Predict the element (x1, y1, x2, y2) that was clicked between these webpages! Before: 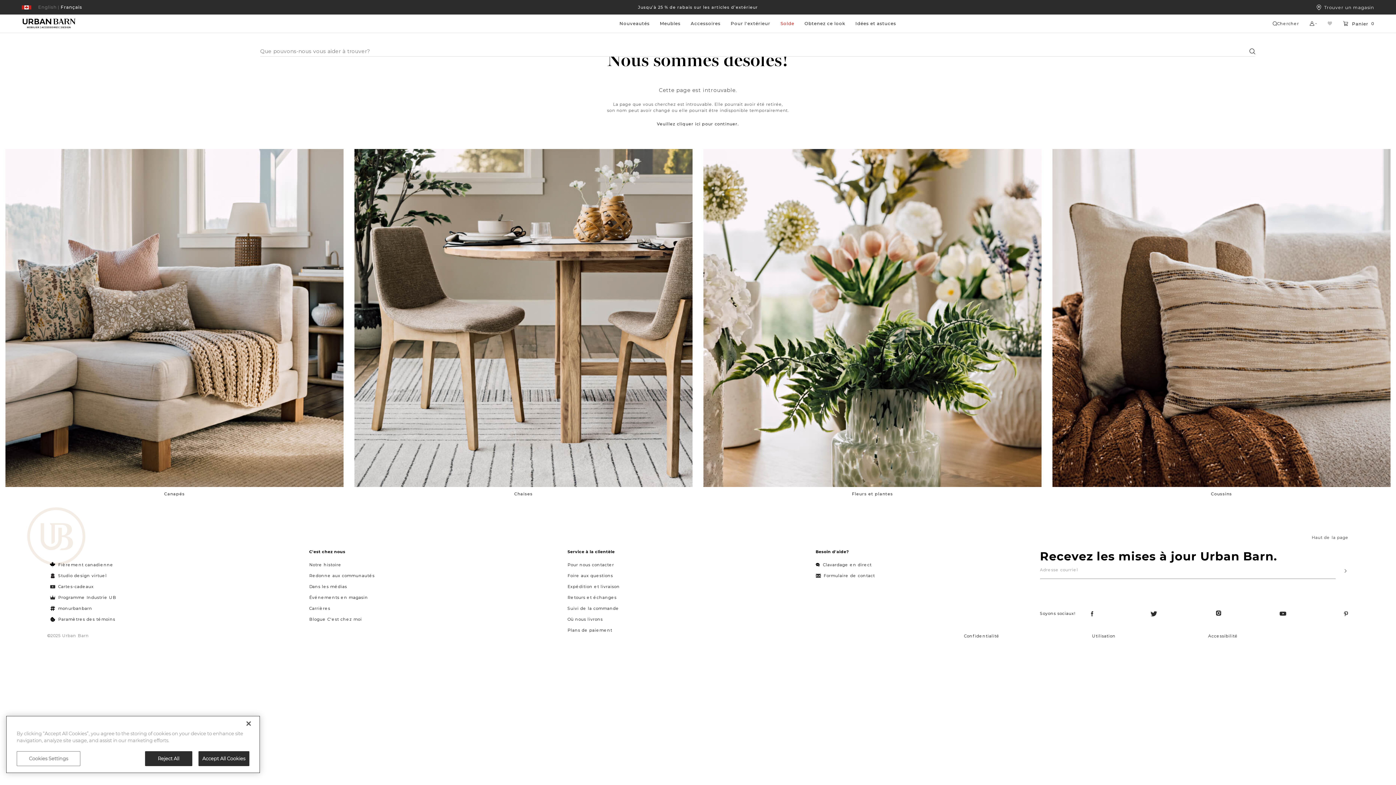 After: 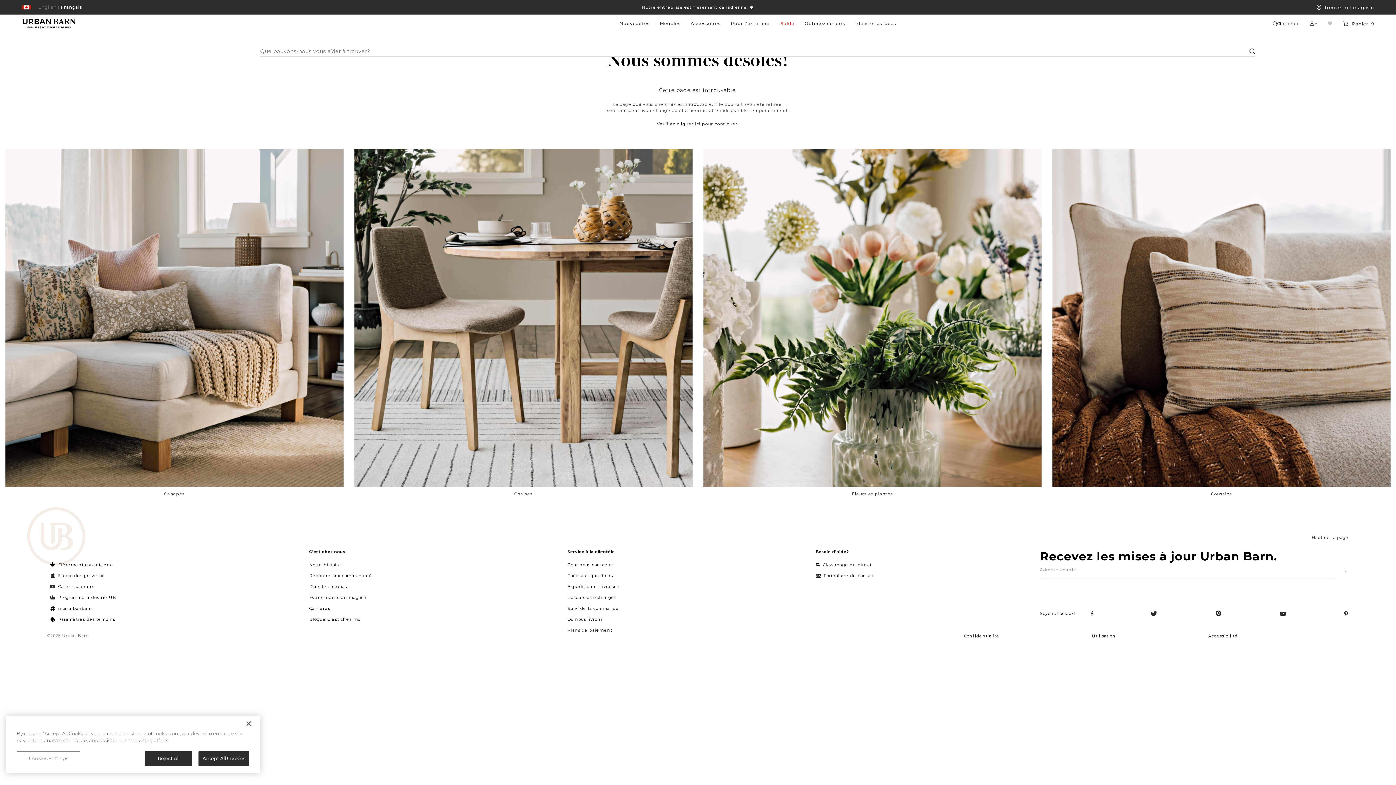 Action: label: Chercher bbox: (1249, 48, 1255, 54)